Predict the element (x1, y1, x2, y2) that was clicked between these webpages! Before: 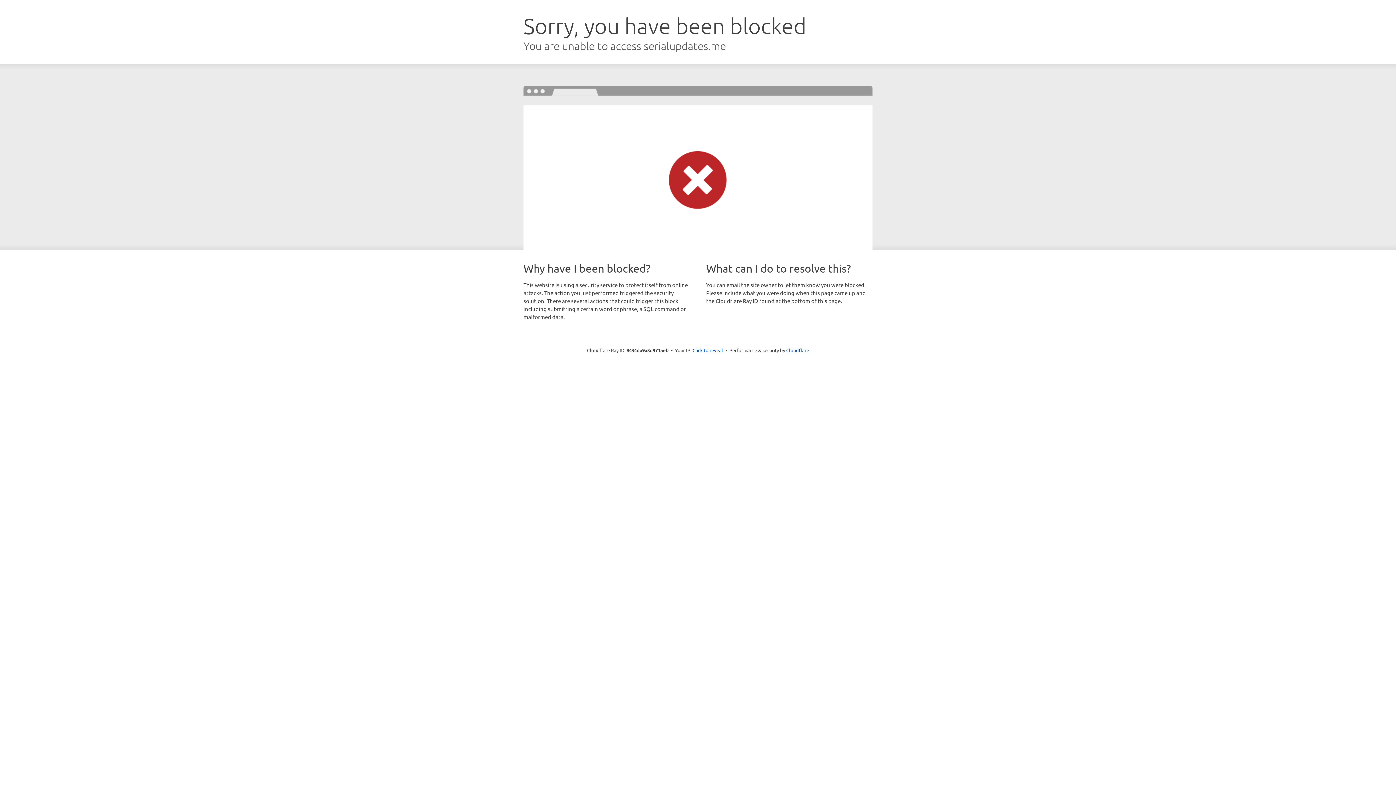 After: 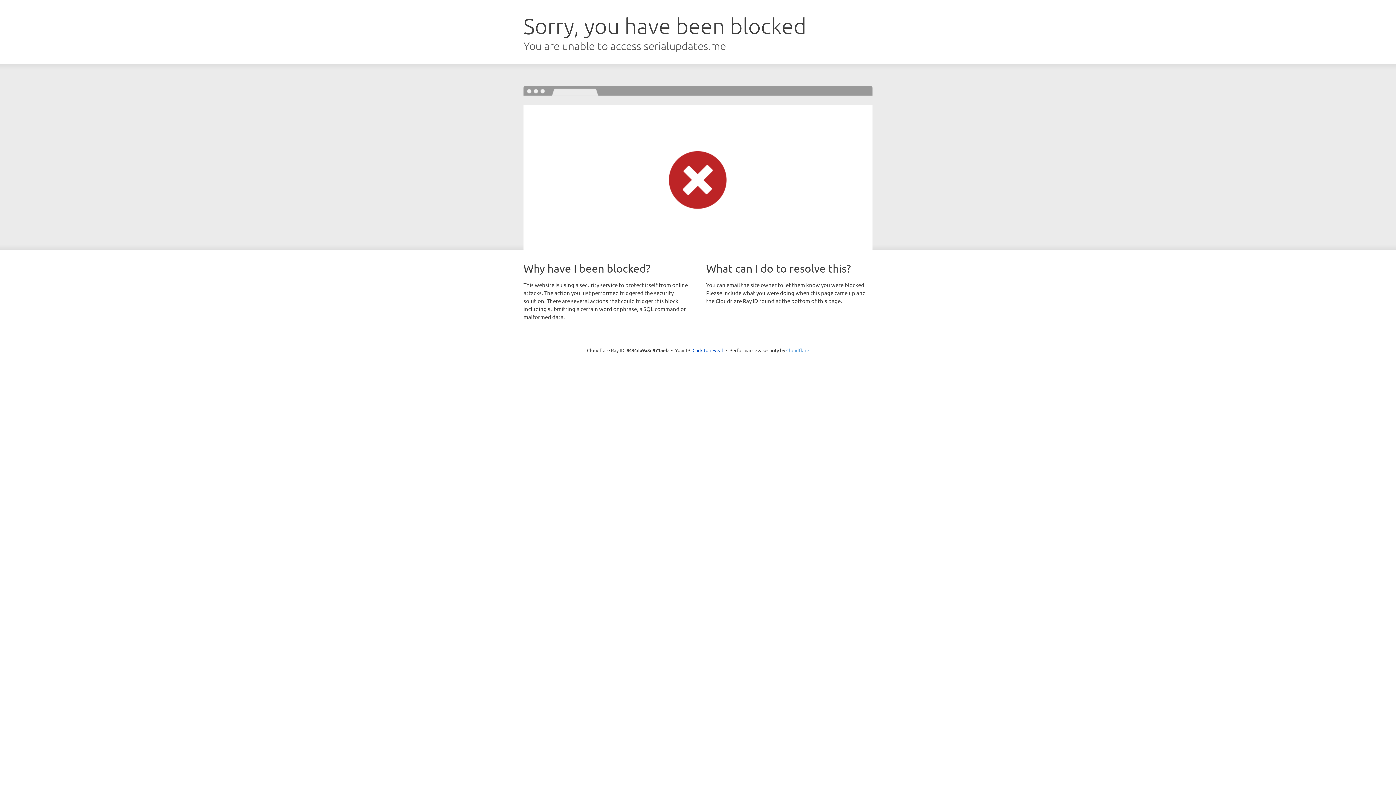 Action: label: Cloudflare bbox: (786, 347, 809, 353)